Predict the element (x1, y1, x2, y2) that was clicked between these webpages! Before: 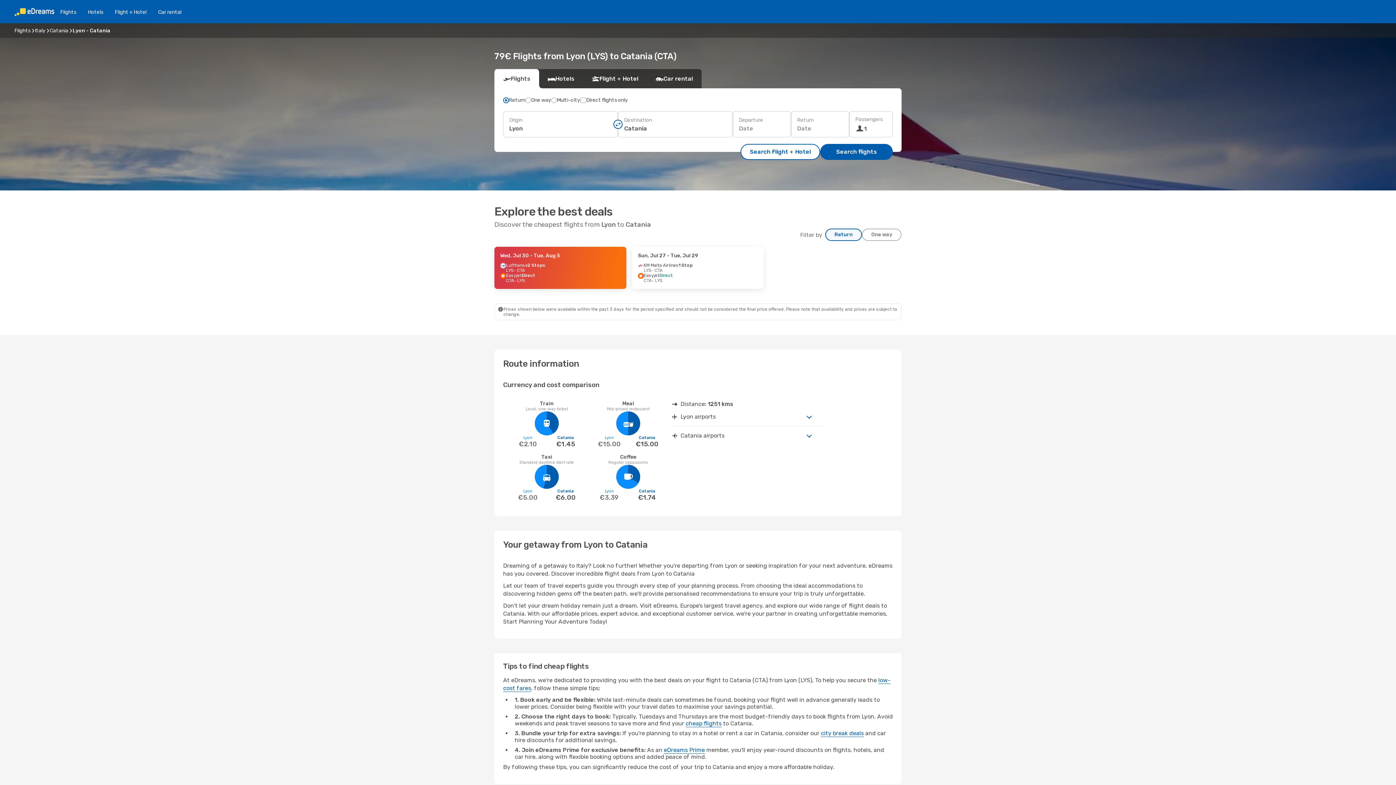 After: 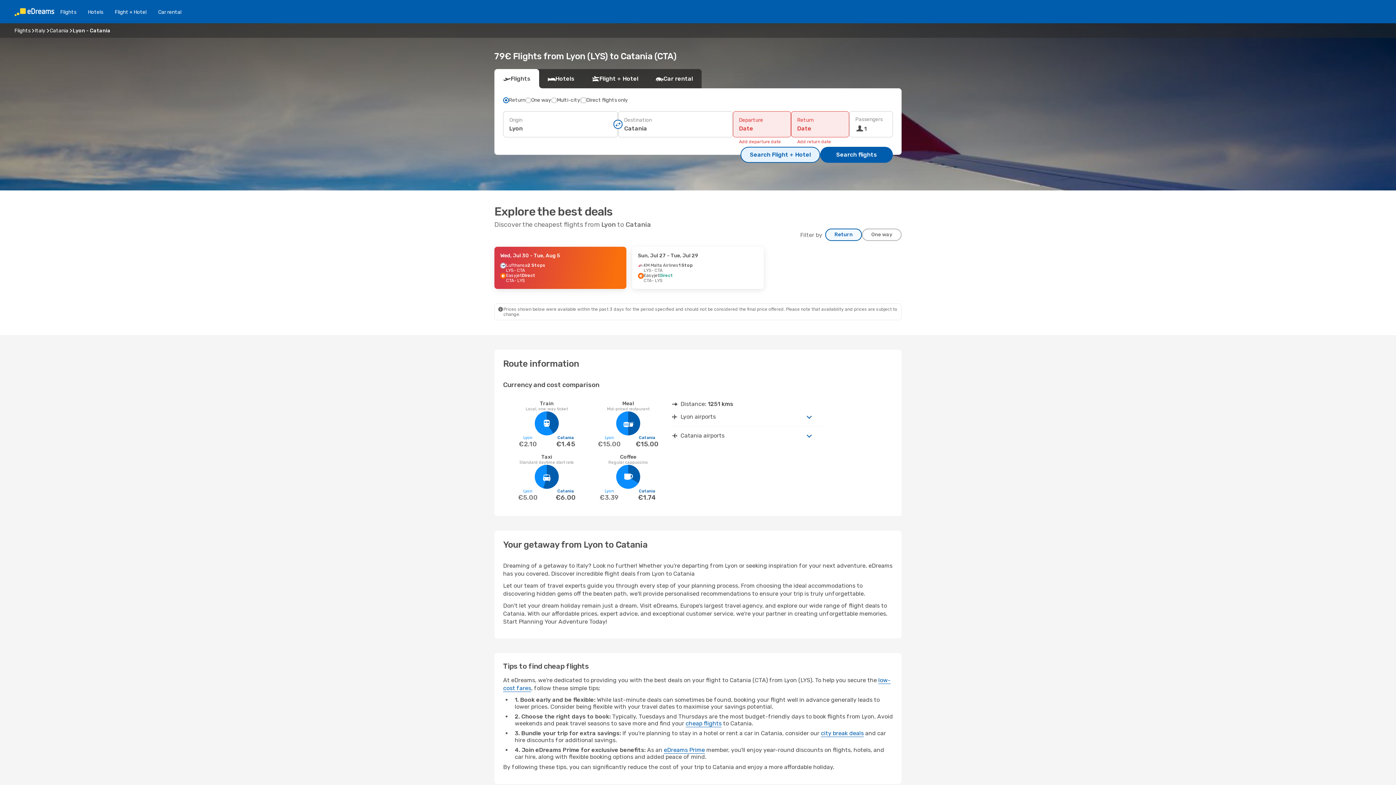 Action: label: Search Flight + Hotel bbox: (740, 144, 820, 160)